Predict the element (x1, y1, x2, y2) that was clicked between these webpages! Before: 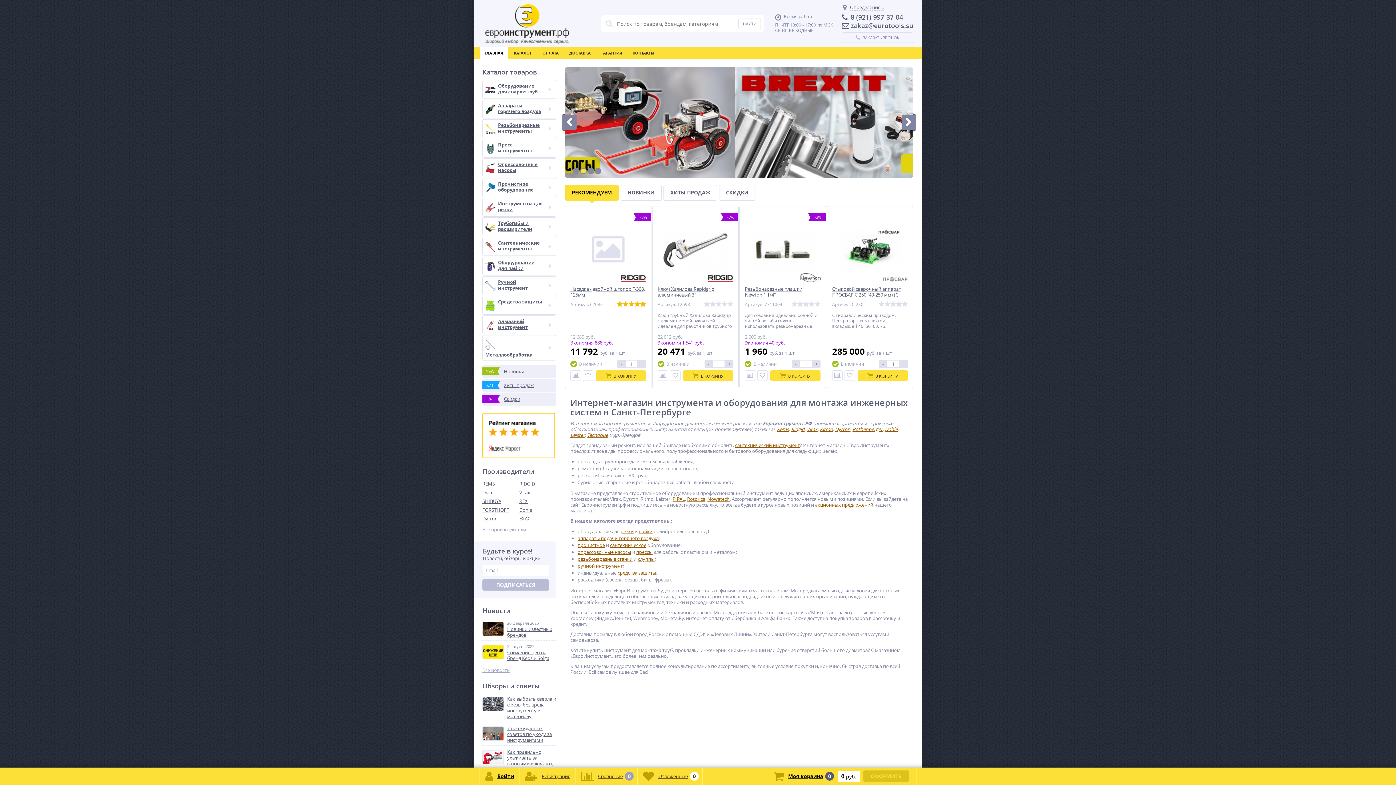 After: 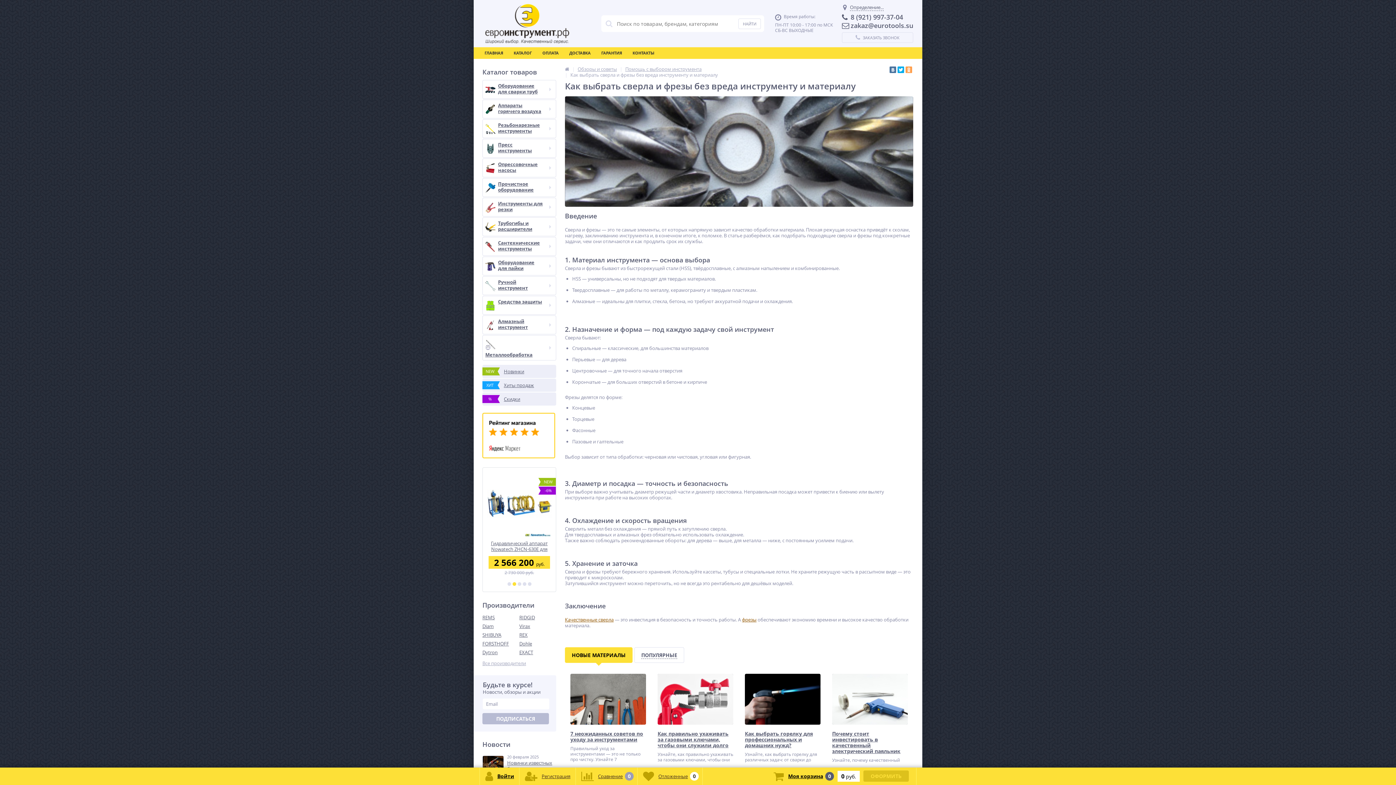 Action: bbox: (482, 696, 556, 722) label: 	
Как выбрать сверла и фрезы без вреда инструменту и материалу